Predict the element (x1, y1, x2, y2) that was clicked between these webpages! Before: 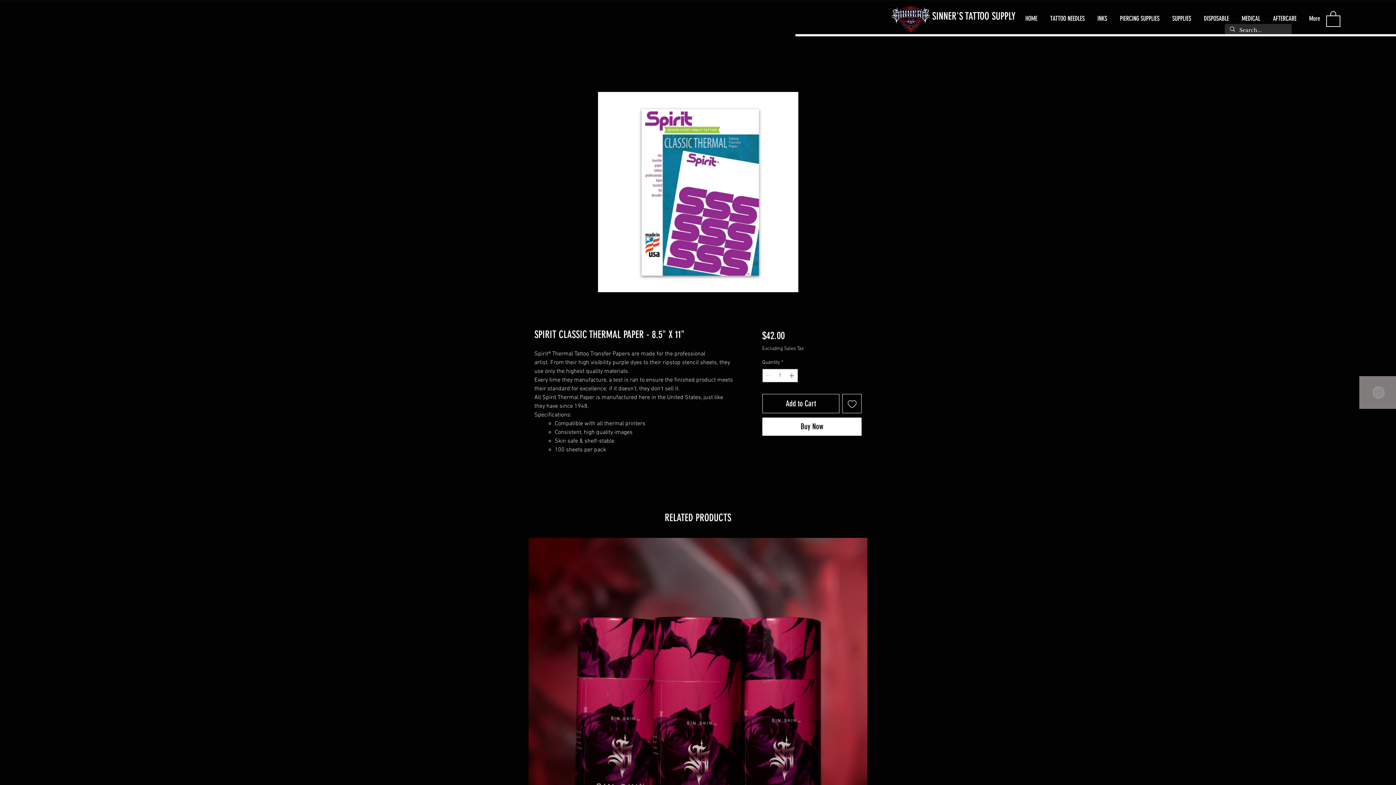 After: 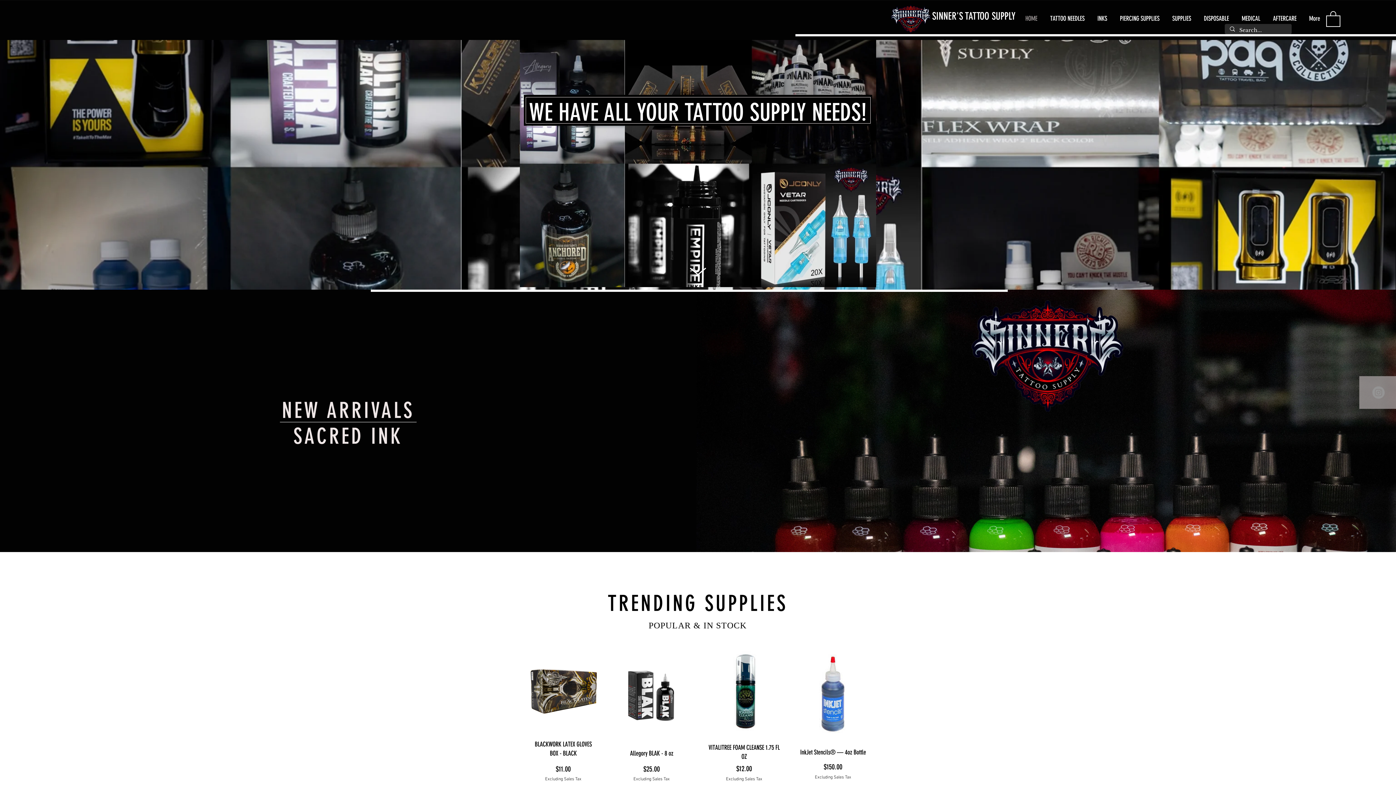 Action: bbox: (889, 2, 932, 33)